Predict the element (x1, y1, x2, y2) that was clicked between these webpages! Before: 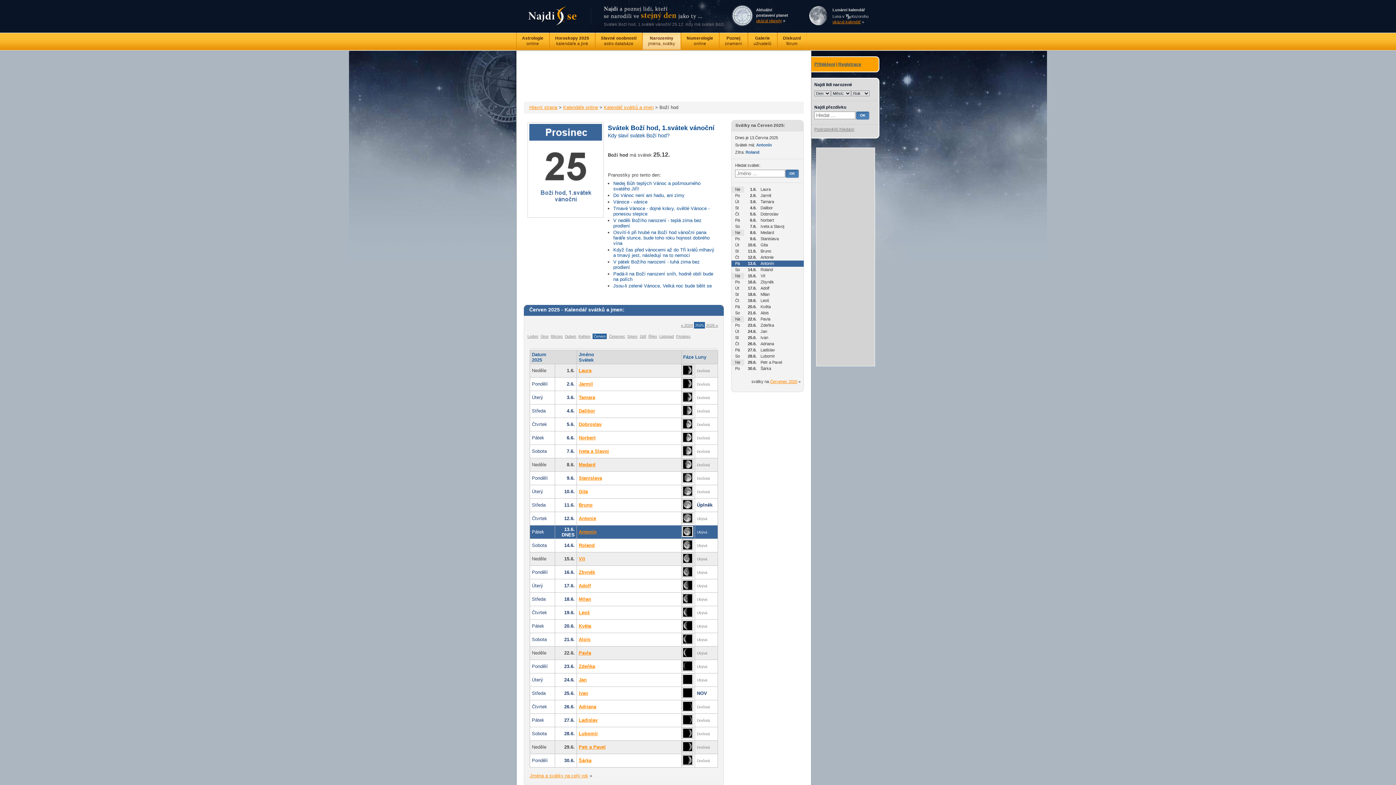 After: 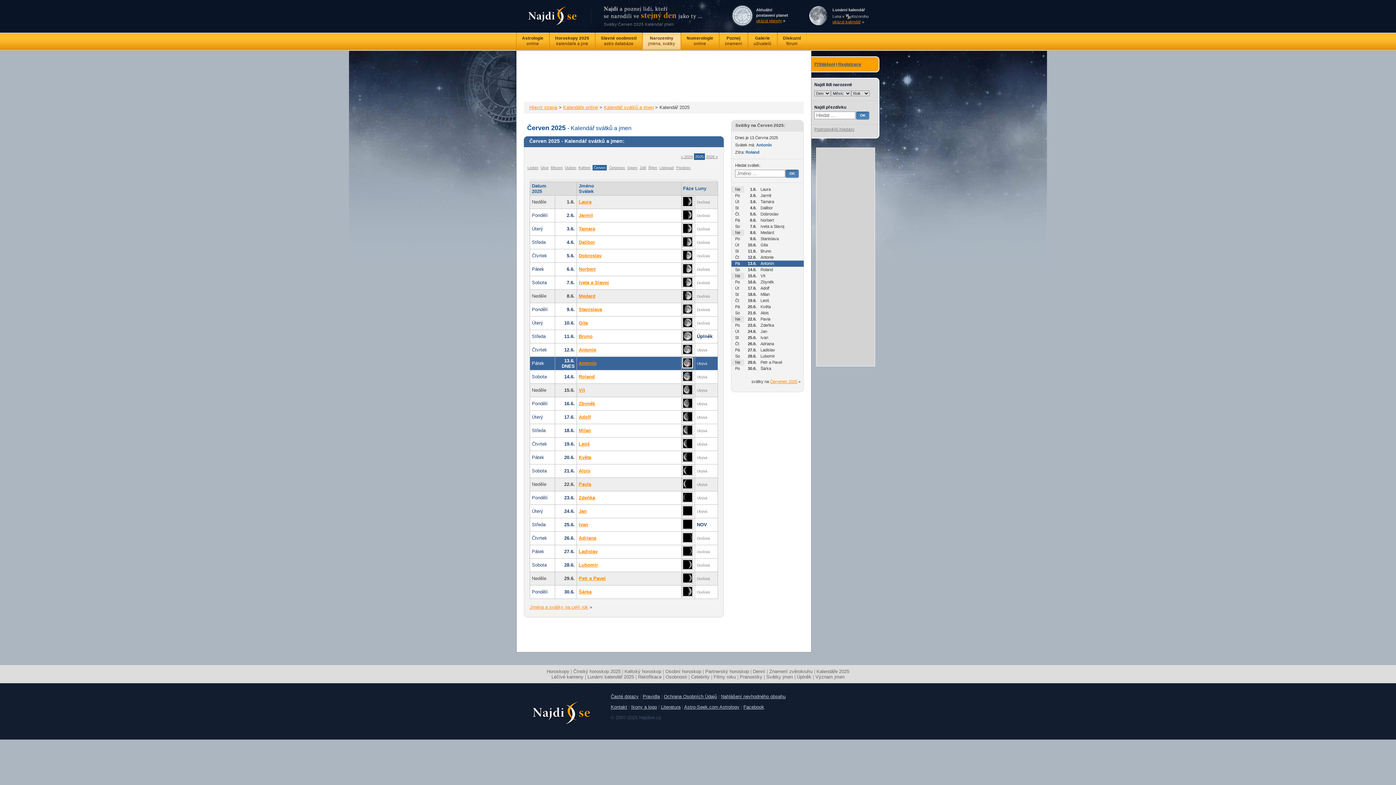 Action: bbox: (735, 123, 784, 127) label: Svátky na Červen 2025